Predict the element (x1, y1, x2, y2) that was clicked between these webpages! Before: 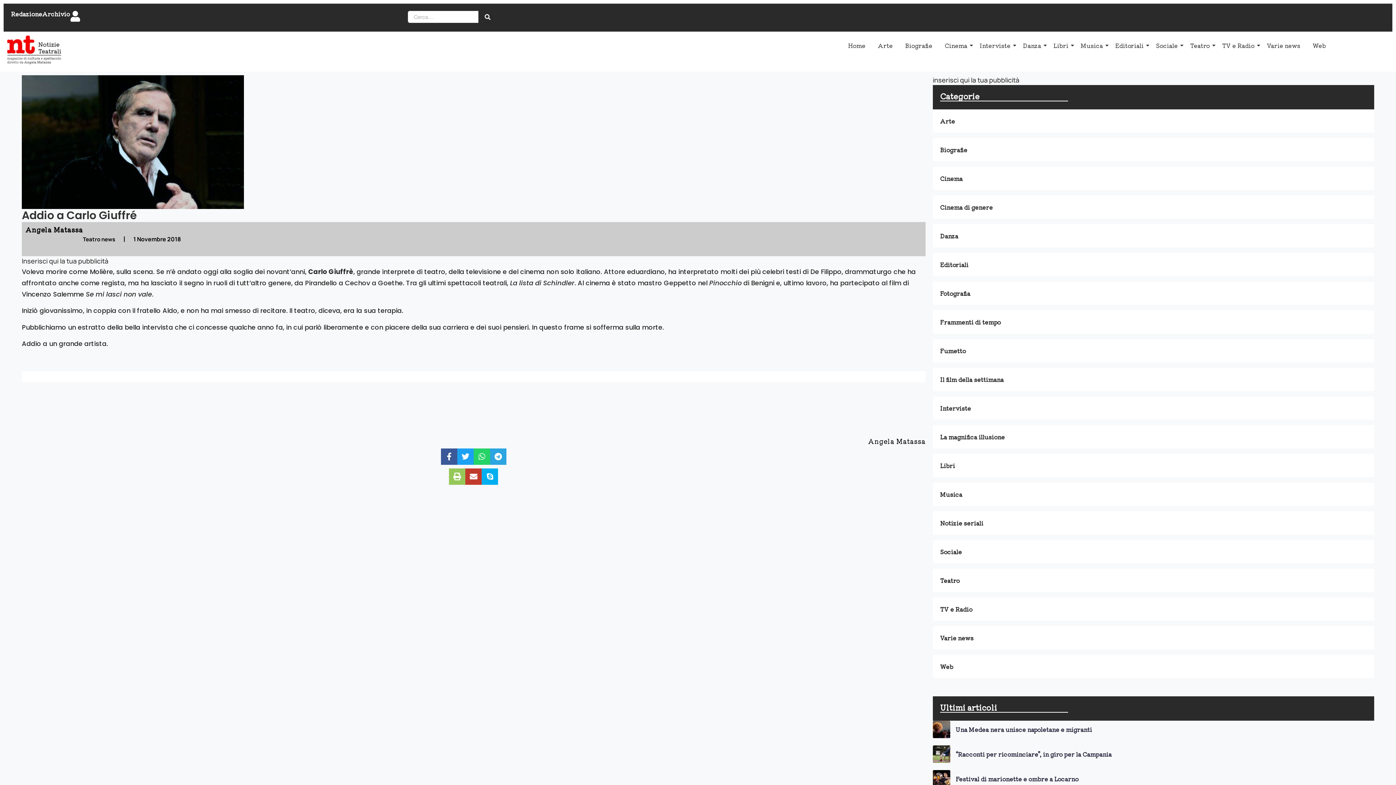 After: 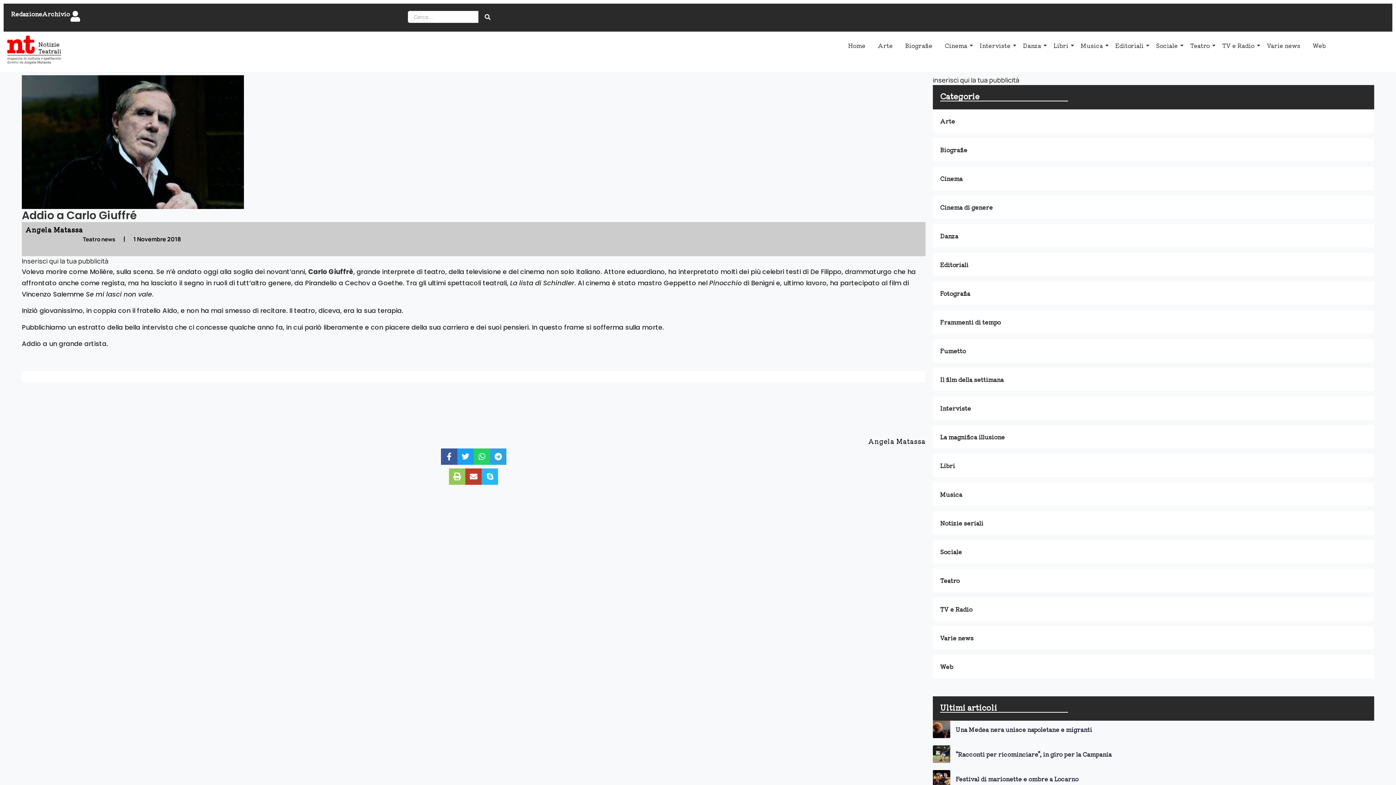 Action: bbox: (481, 468, 498, 485)